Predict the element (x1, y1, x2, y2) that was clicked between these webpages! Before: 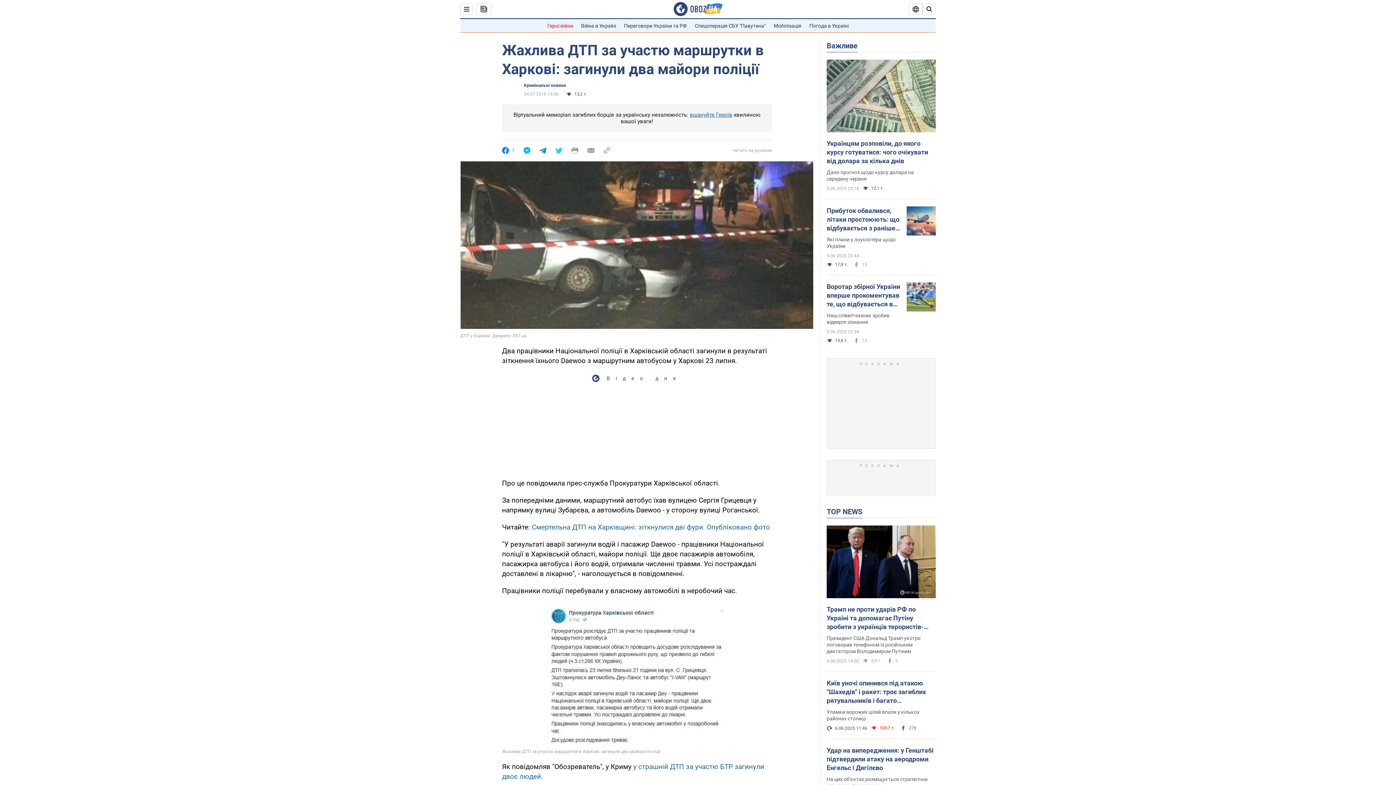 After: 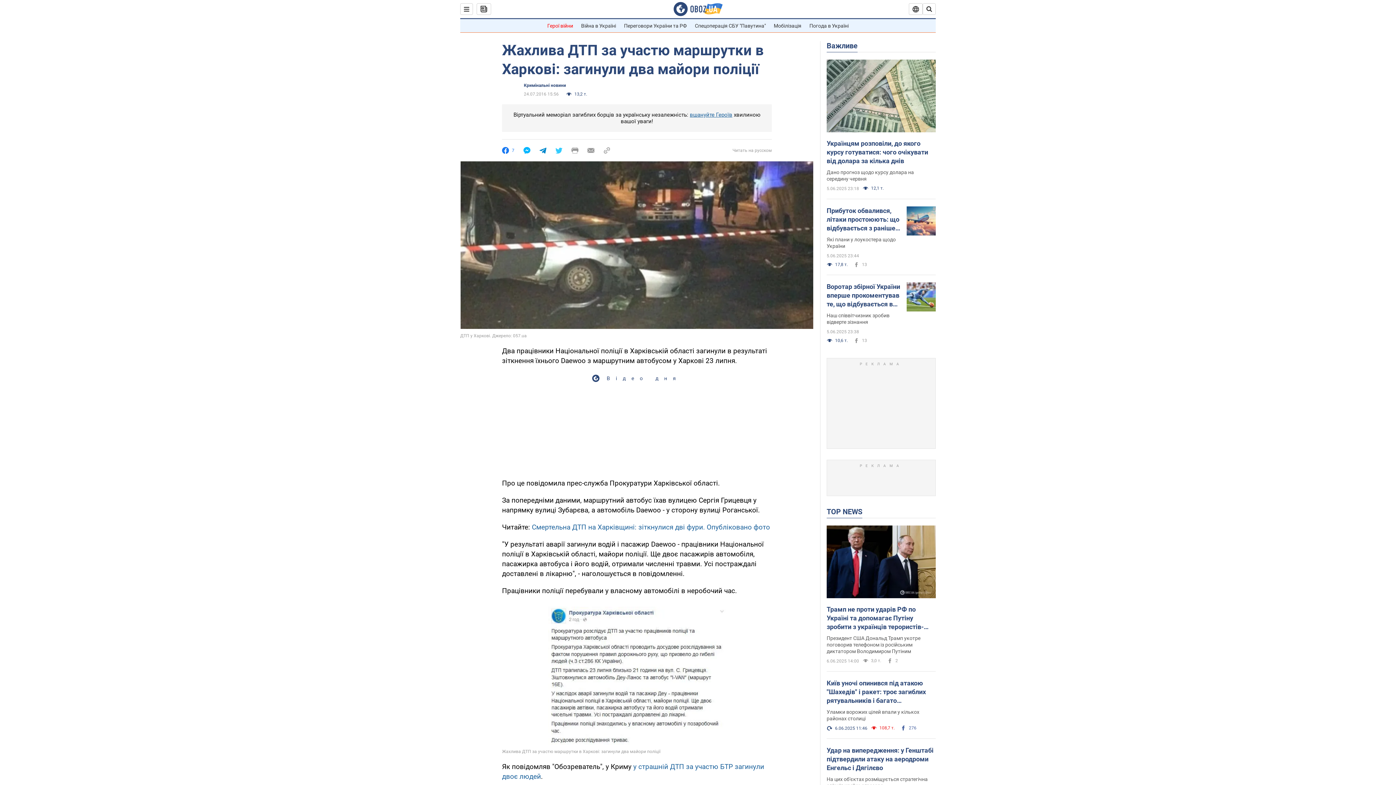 Action: bbox: (532, 523, 770, 531) label: Смертельна ДТП на Харківщині: зіткнулися дві фури. Опубліковано фото